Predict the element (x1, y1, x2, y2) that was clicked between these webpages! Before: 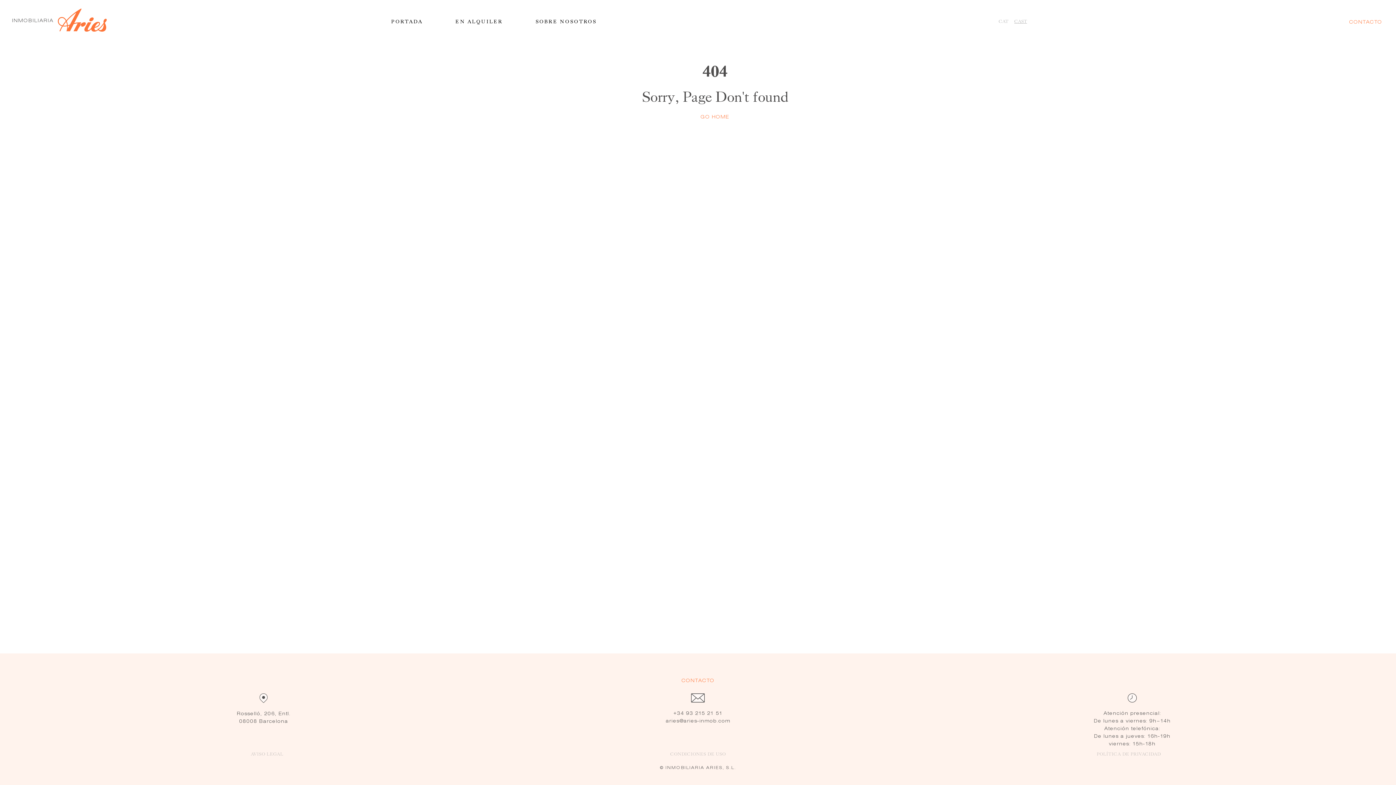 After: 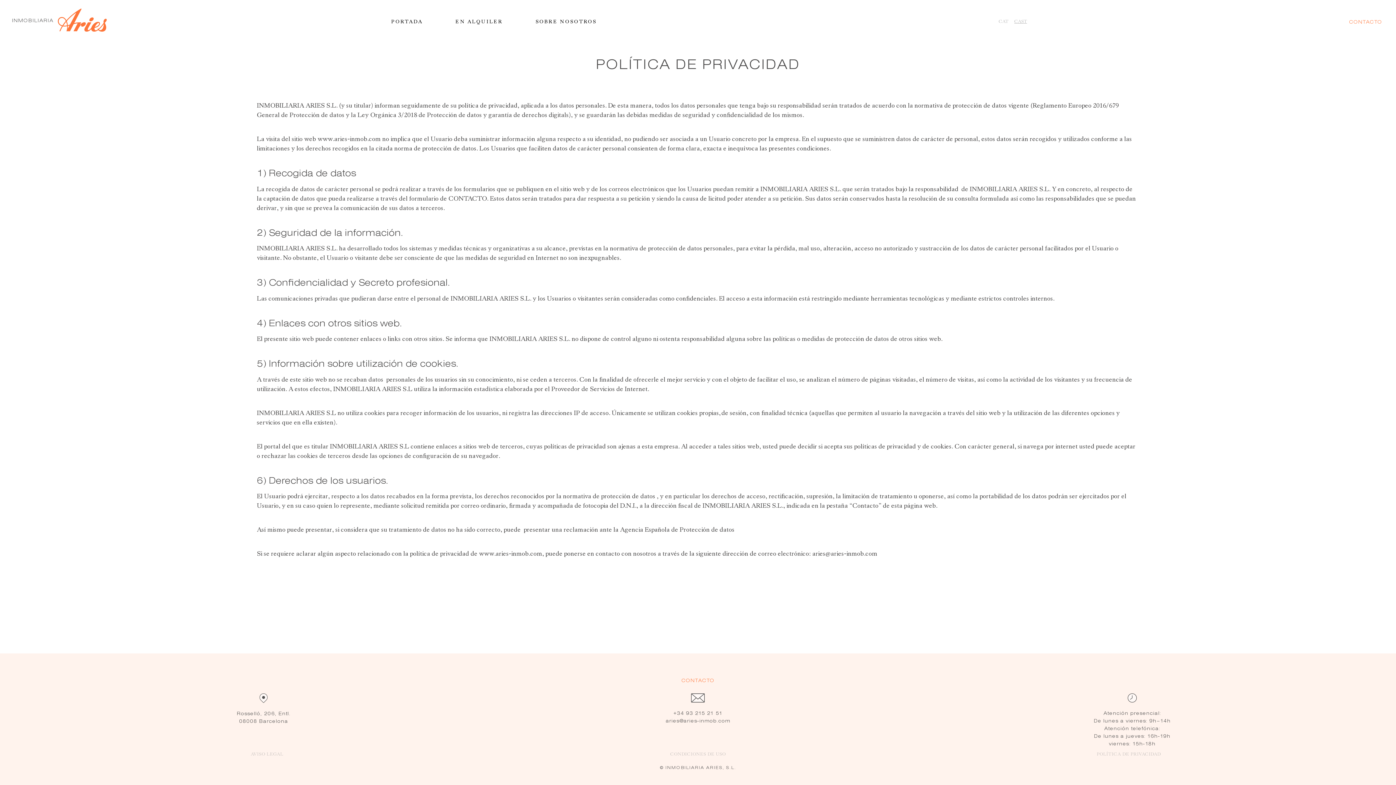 Action: bbox: (1097, 752, 1161, 757) label: POLÍTICA DE PRIVACIDAD